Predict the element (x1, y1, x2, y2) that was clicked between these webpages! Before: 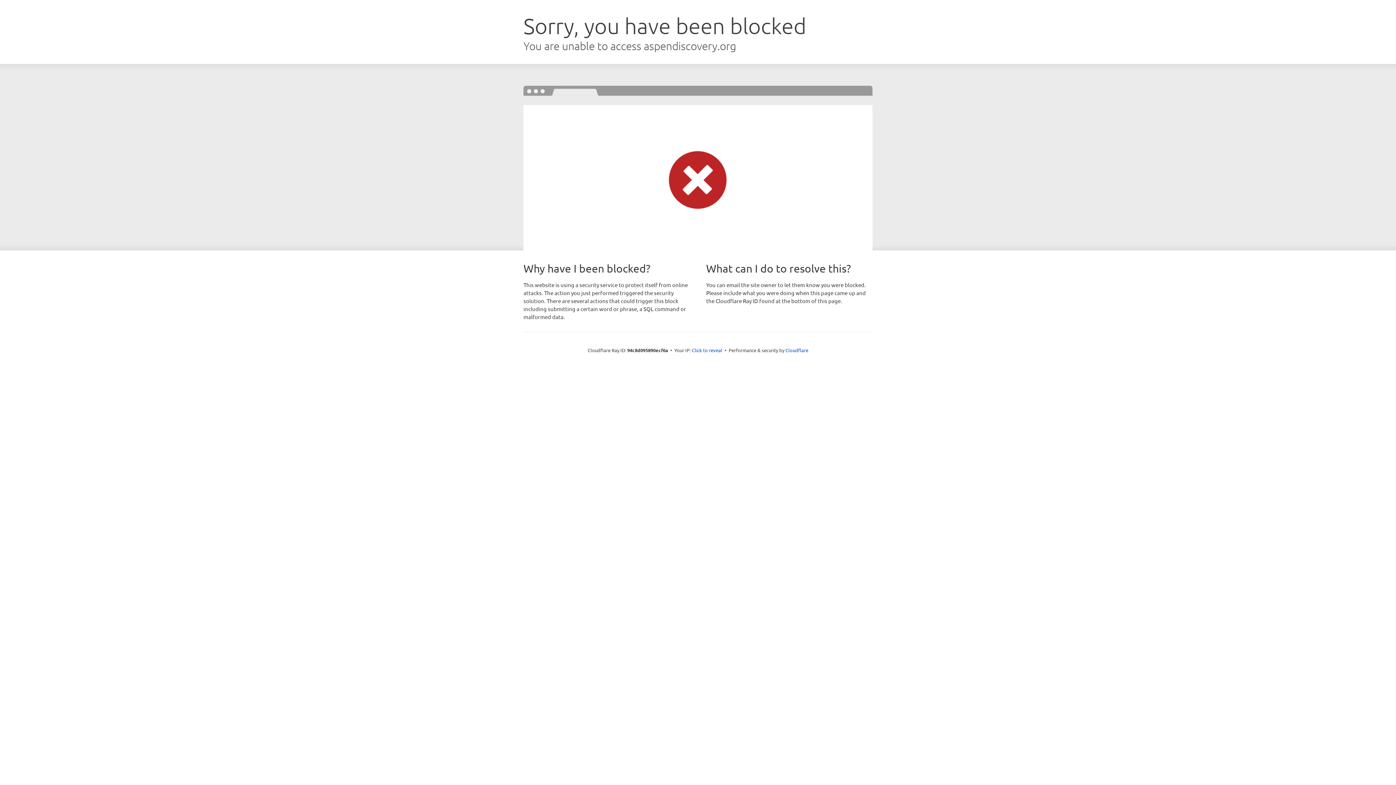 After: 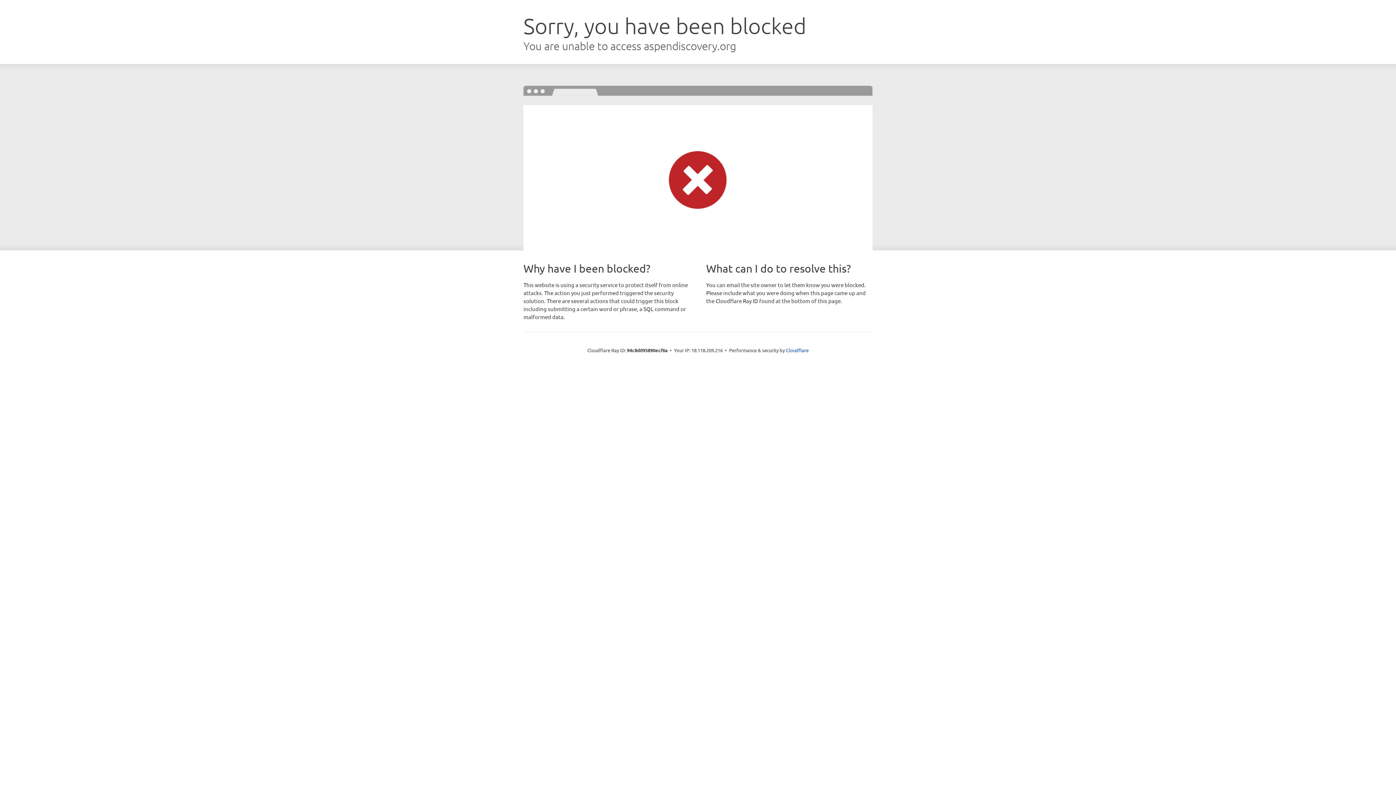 Action: label: Click to reveal bbox: (692, 346, 722, 353)